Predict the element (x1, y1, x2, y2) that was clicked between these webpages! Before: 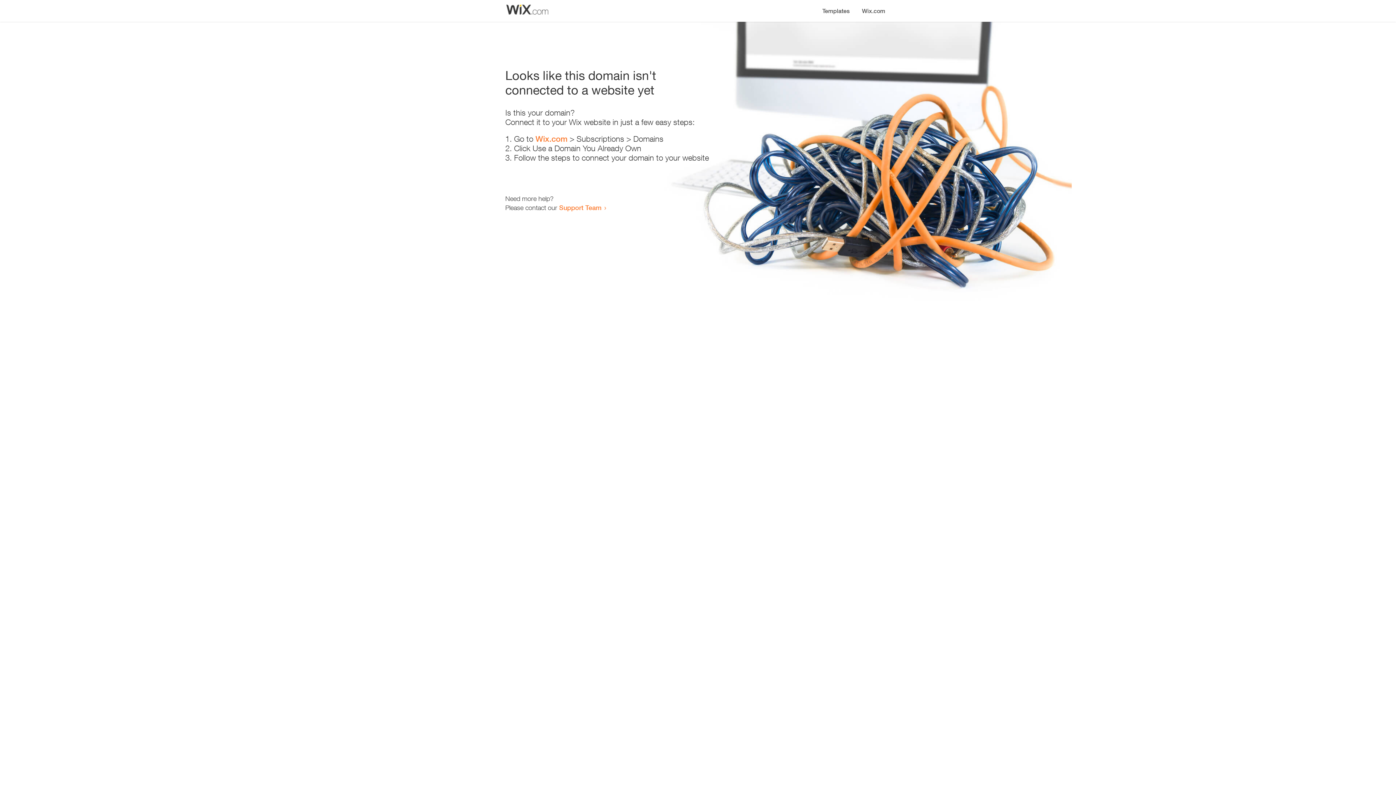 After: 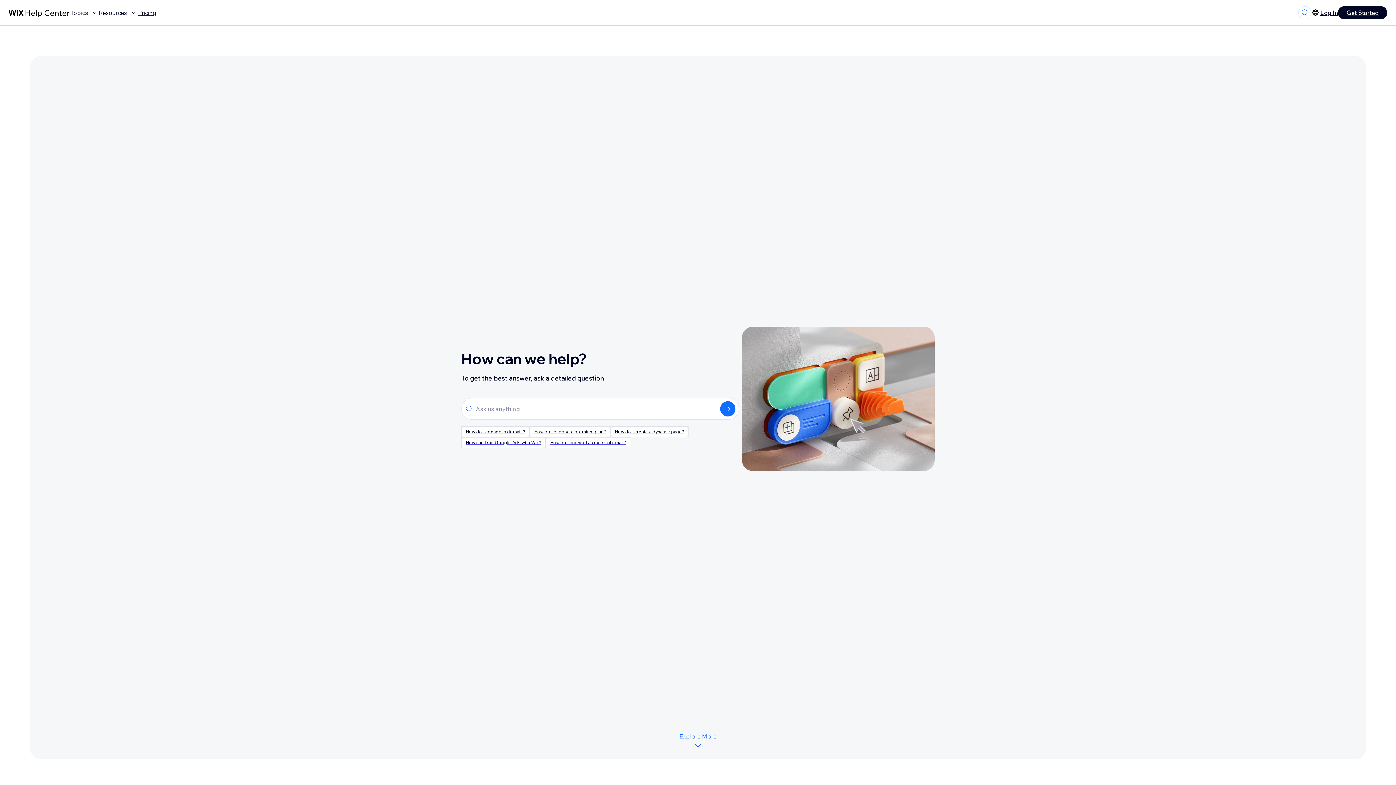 Action: bbox: (559, 203, 601, 211) label: Support Team